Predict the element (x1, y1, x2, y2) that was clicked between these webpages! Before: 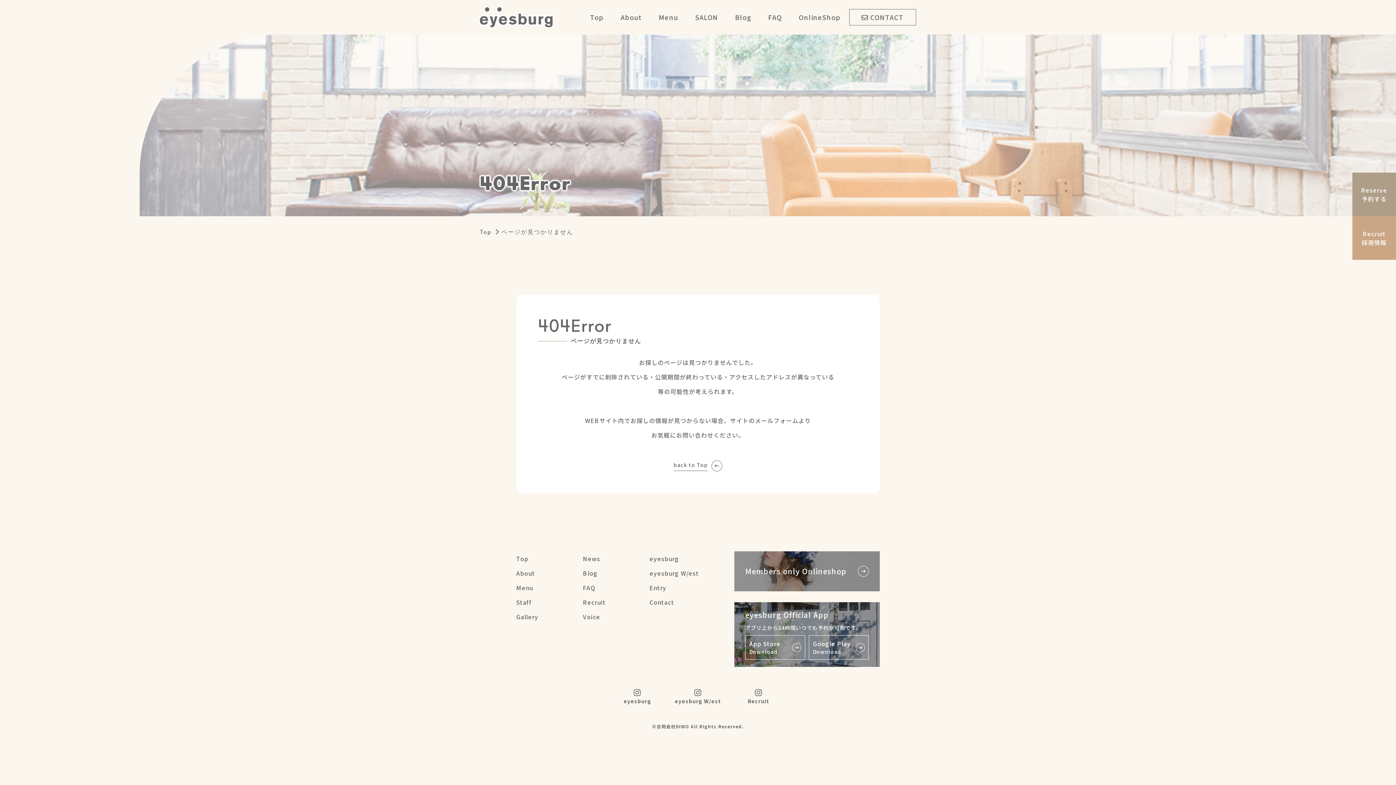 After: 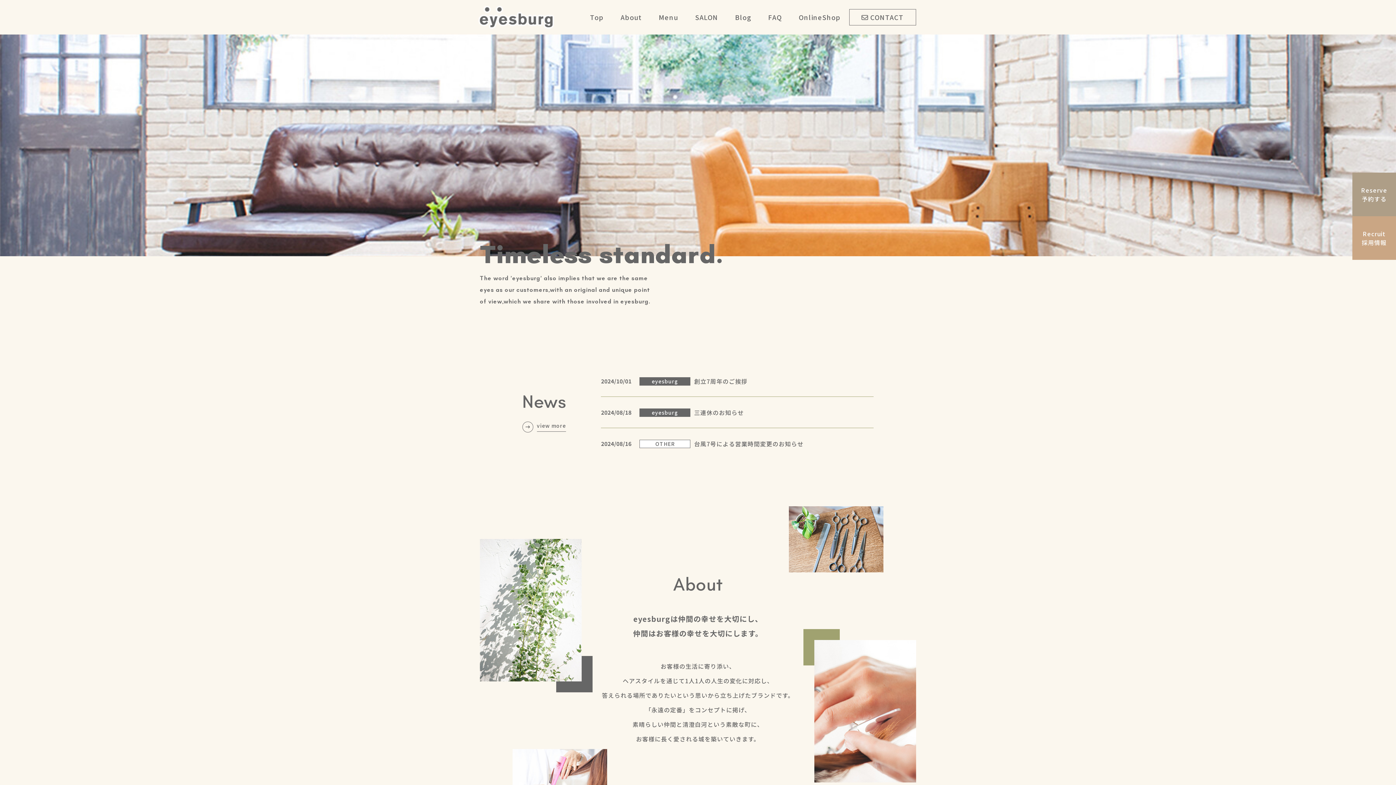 Action: bbox: (480, 228, 491, 235) label: Top